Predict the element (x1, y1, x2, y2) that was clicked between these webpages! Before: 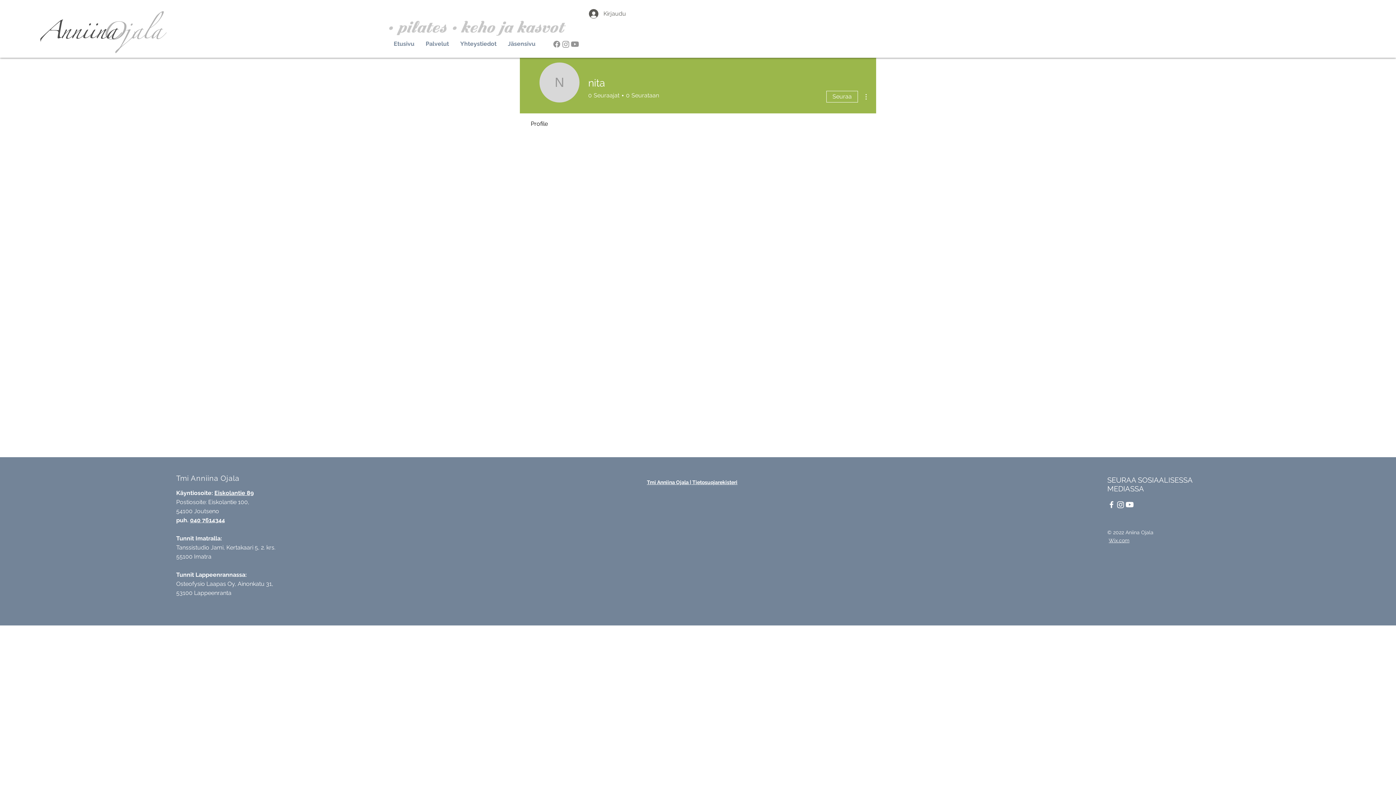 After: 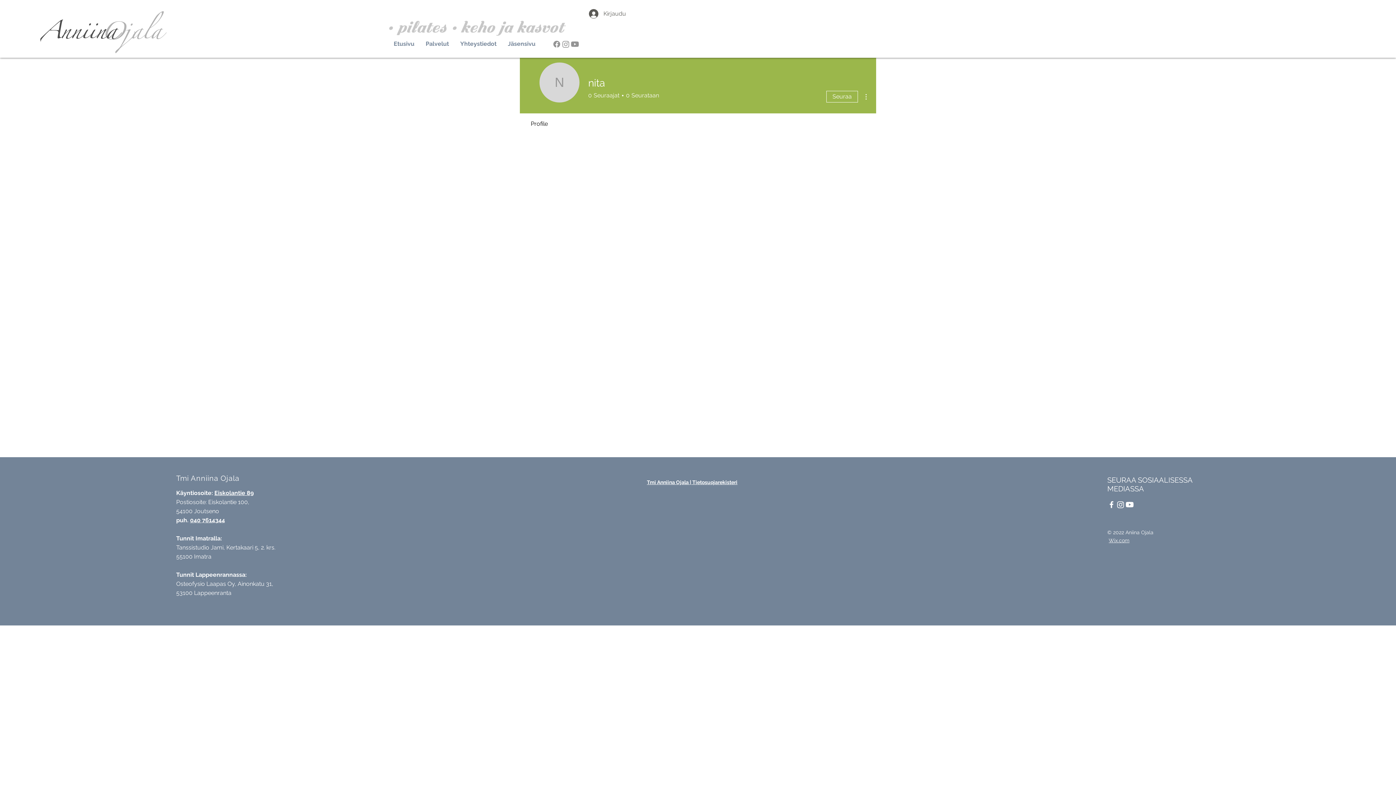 Action: bbox: (1109, 537, 1129, 543) label: Wix.com